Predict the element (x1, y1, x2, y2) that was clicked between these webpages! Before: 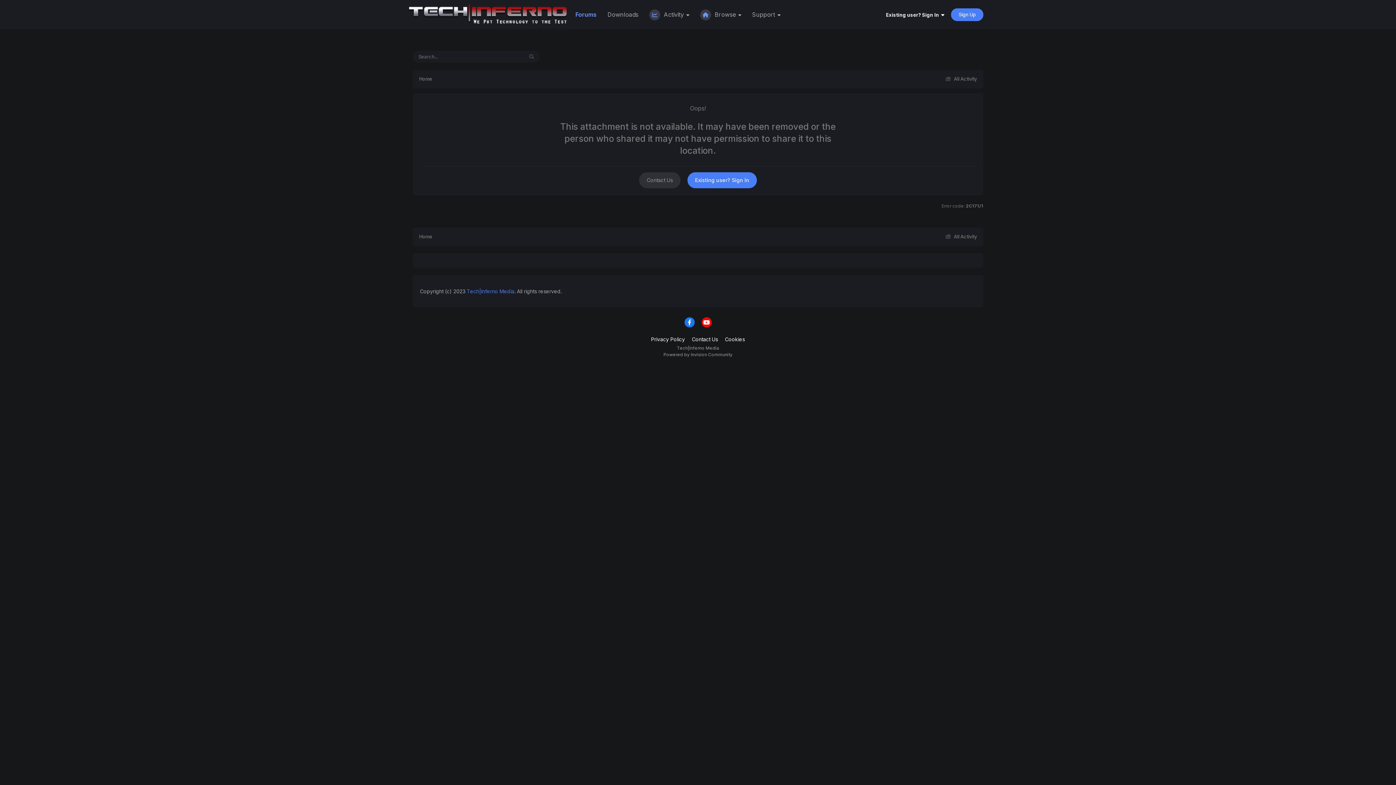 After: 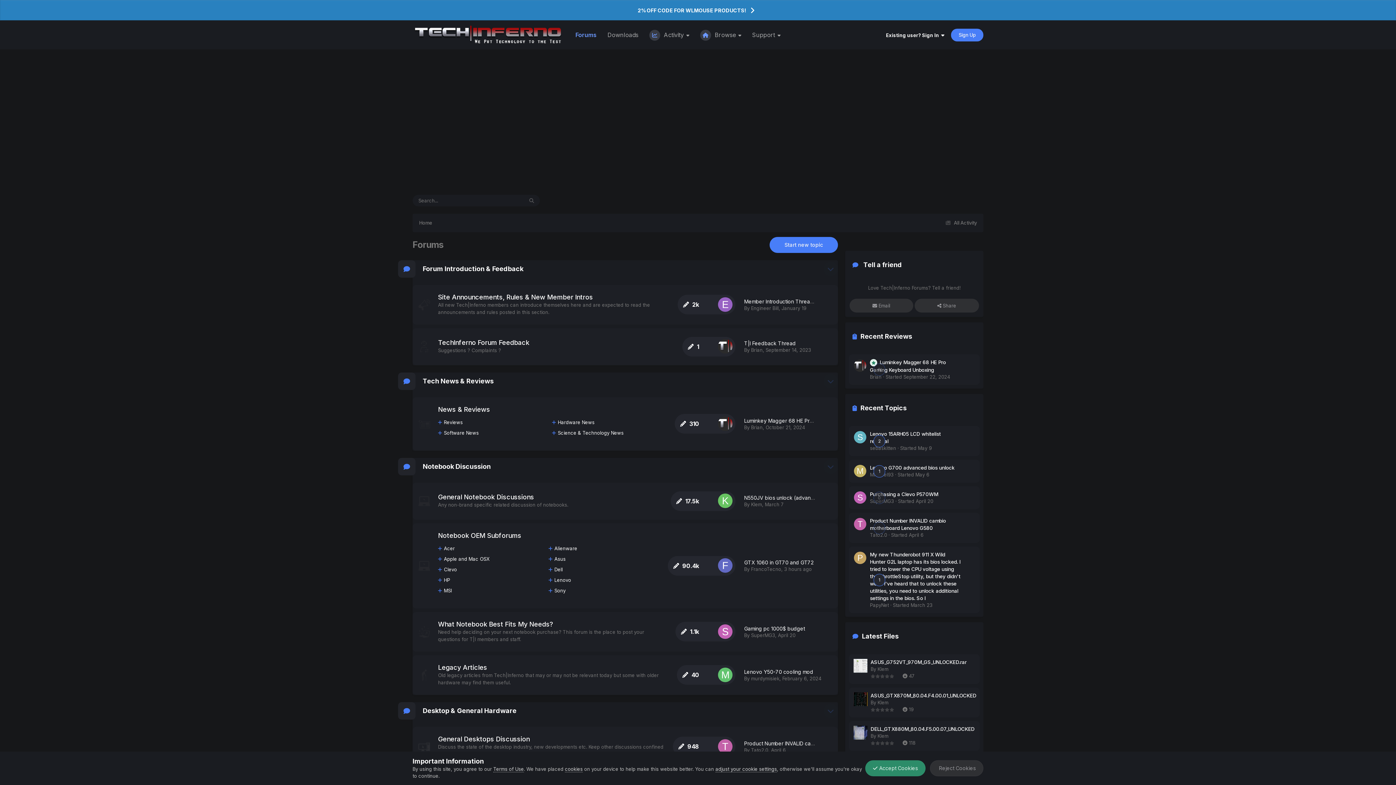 Action: bbox: (412, 0, 566, 29)